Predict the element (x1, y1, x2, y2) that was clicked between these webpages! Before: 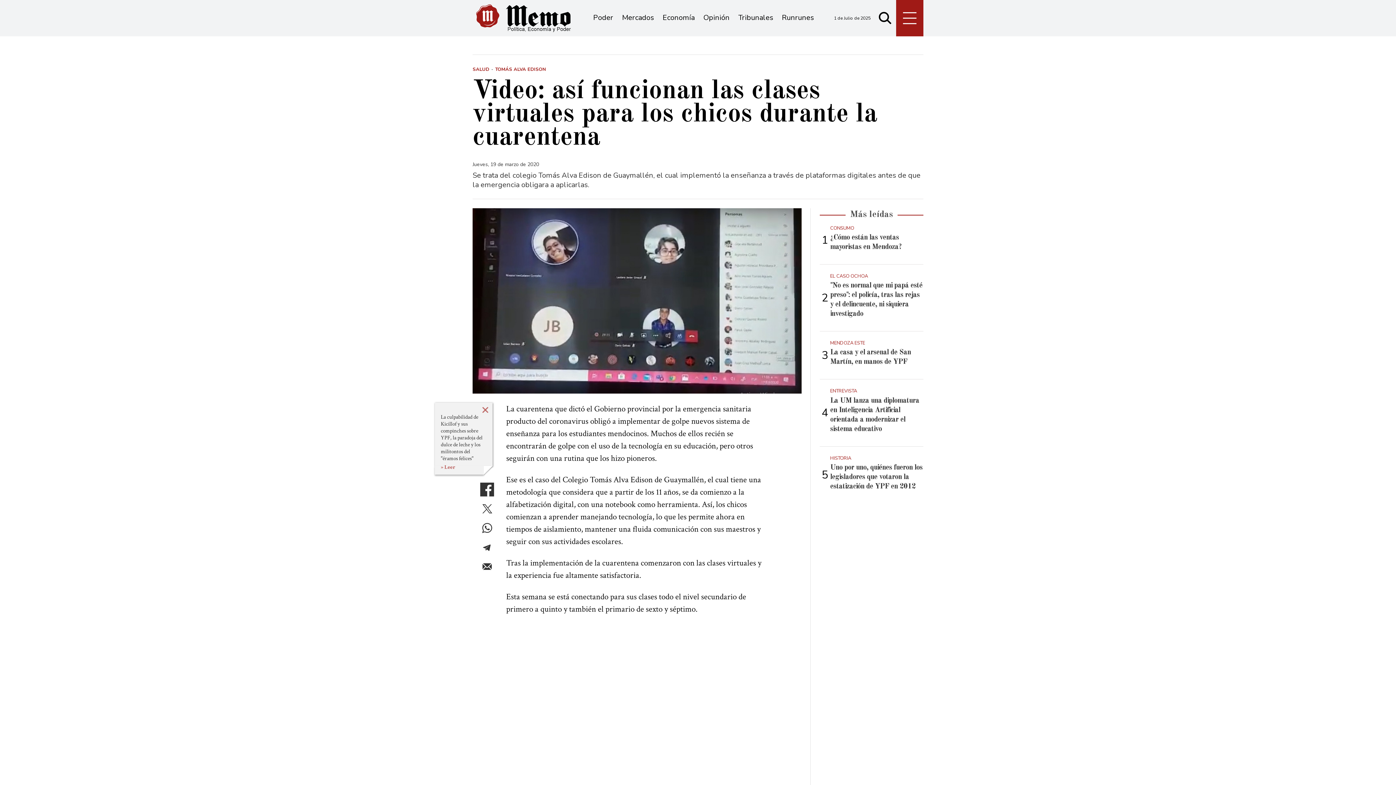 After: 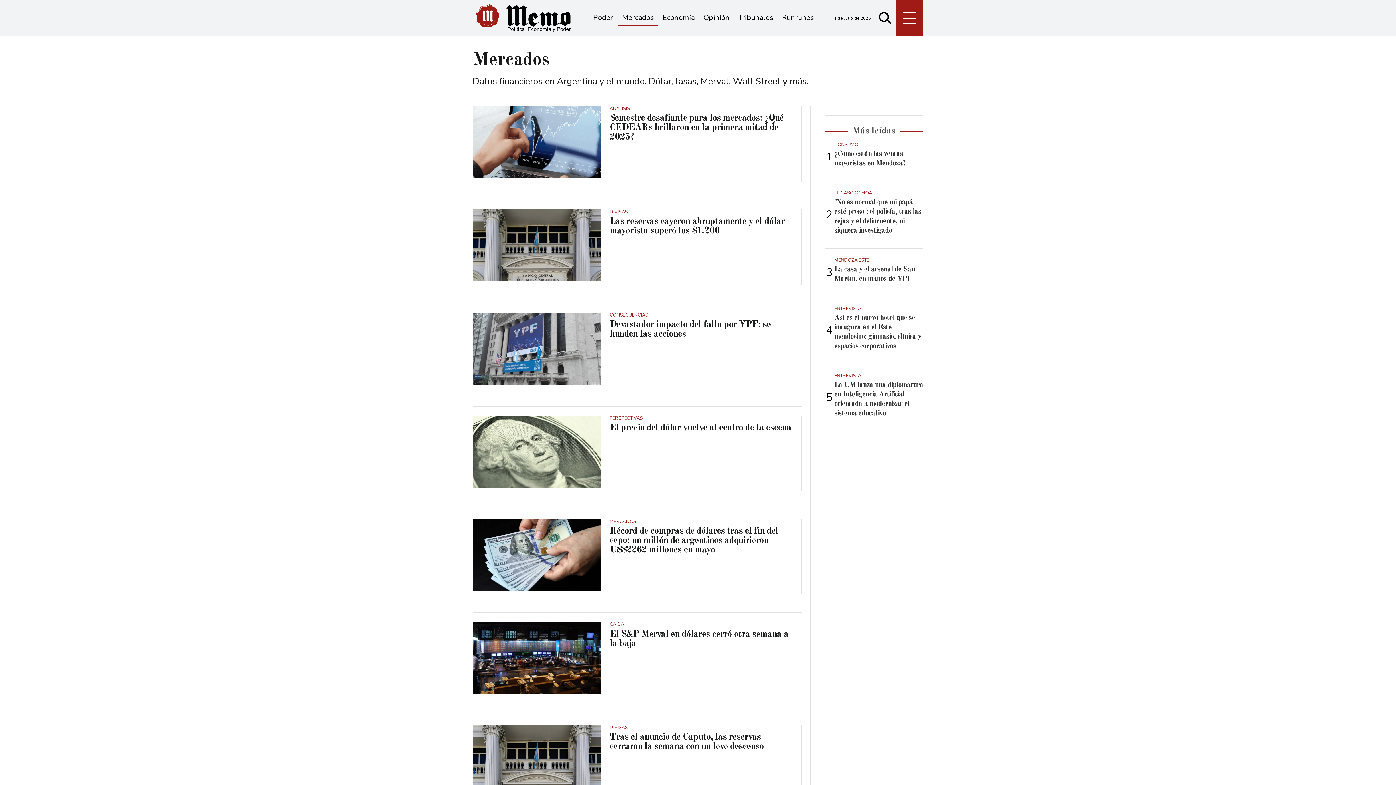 Action: label: Mercados bbox: (618, 10, 657, 25)